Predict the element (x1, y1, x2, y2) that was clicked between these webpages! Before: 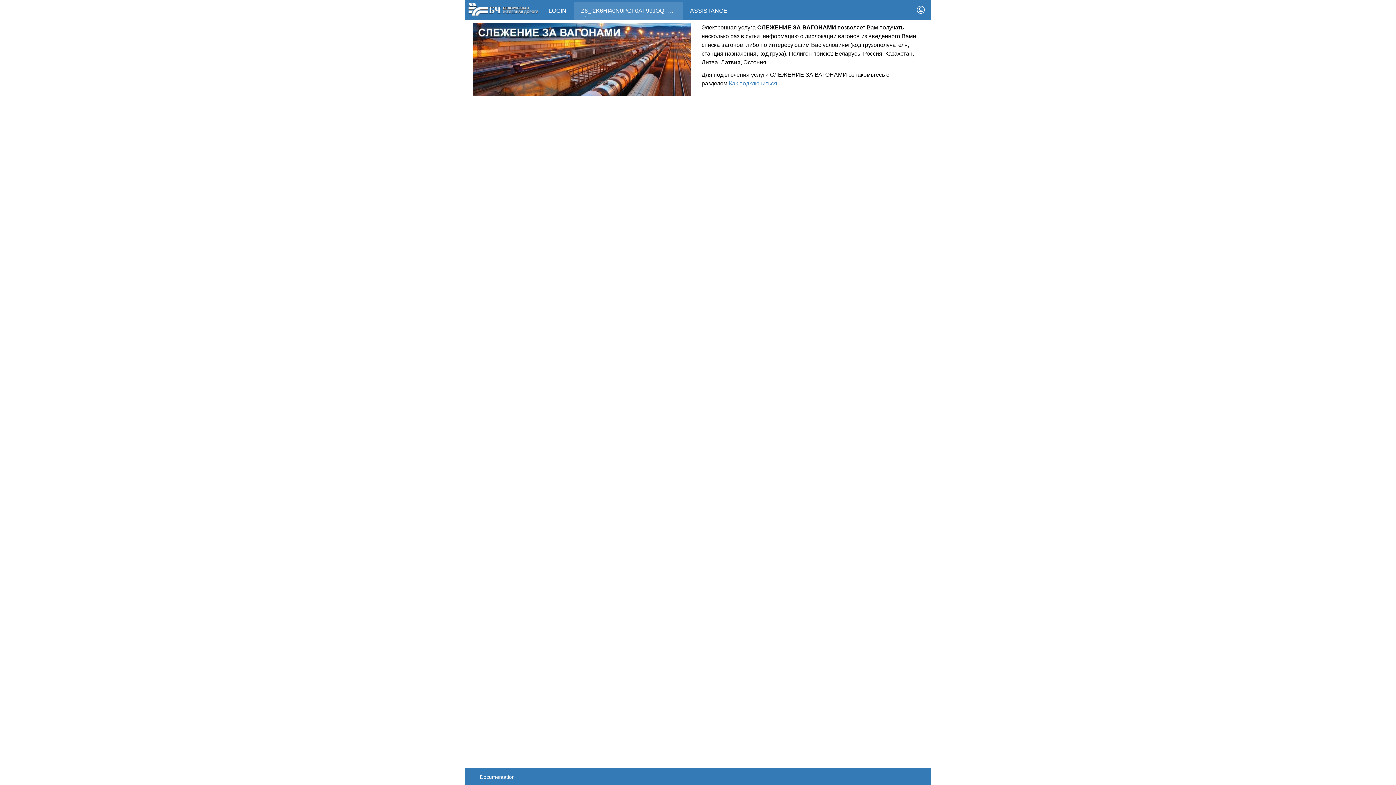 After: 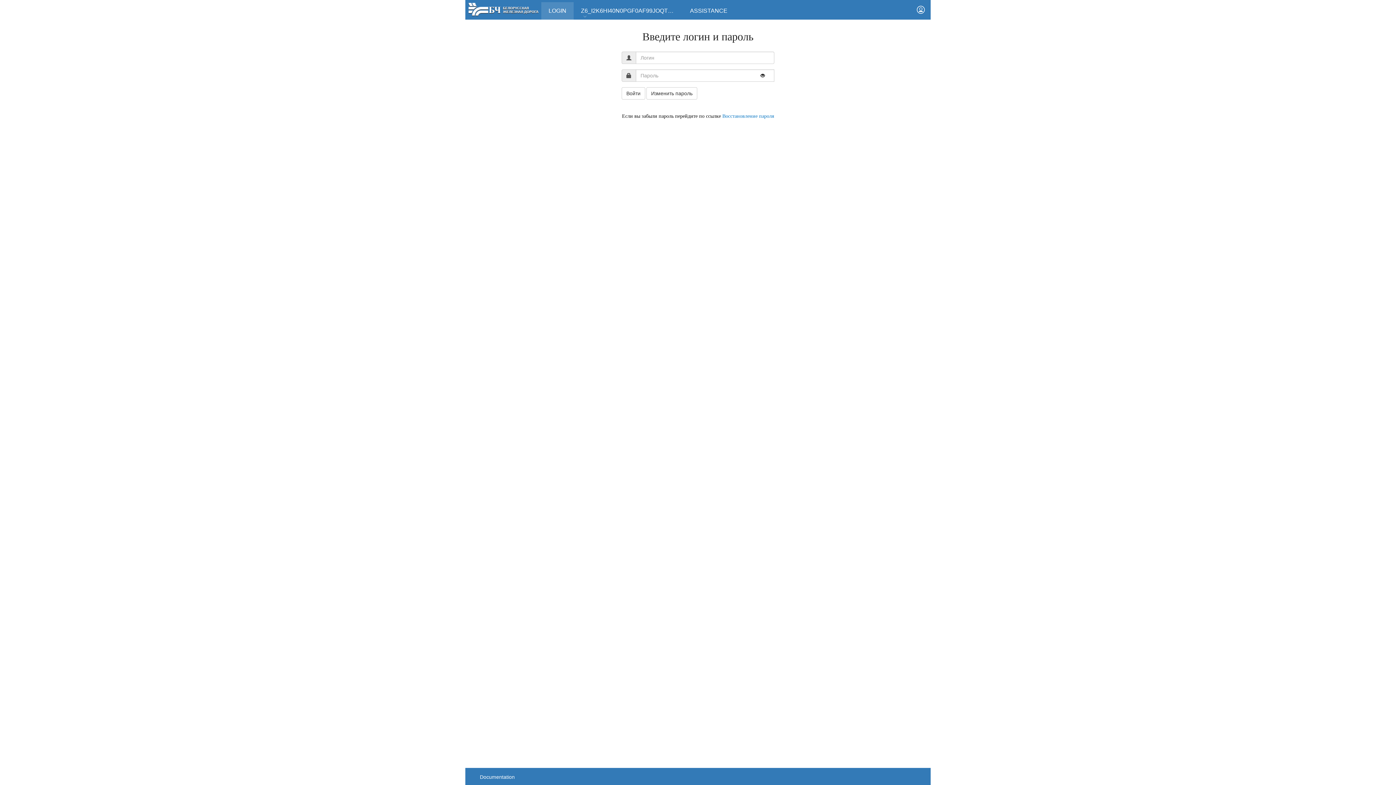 Action: bbox: (911, 0, 930, 19)